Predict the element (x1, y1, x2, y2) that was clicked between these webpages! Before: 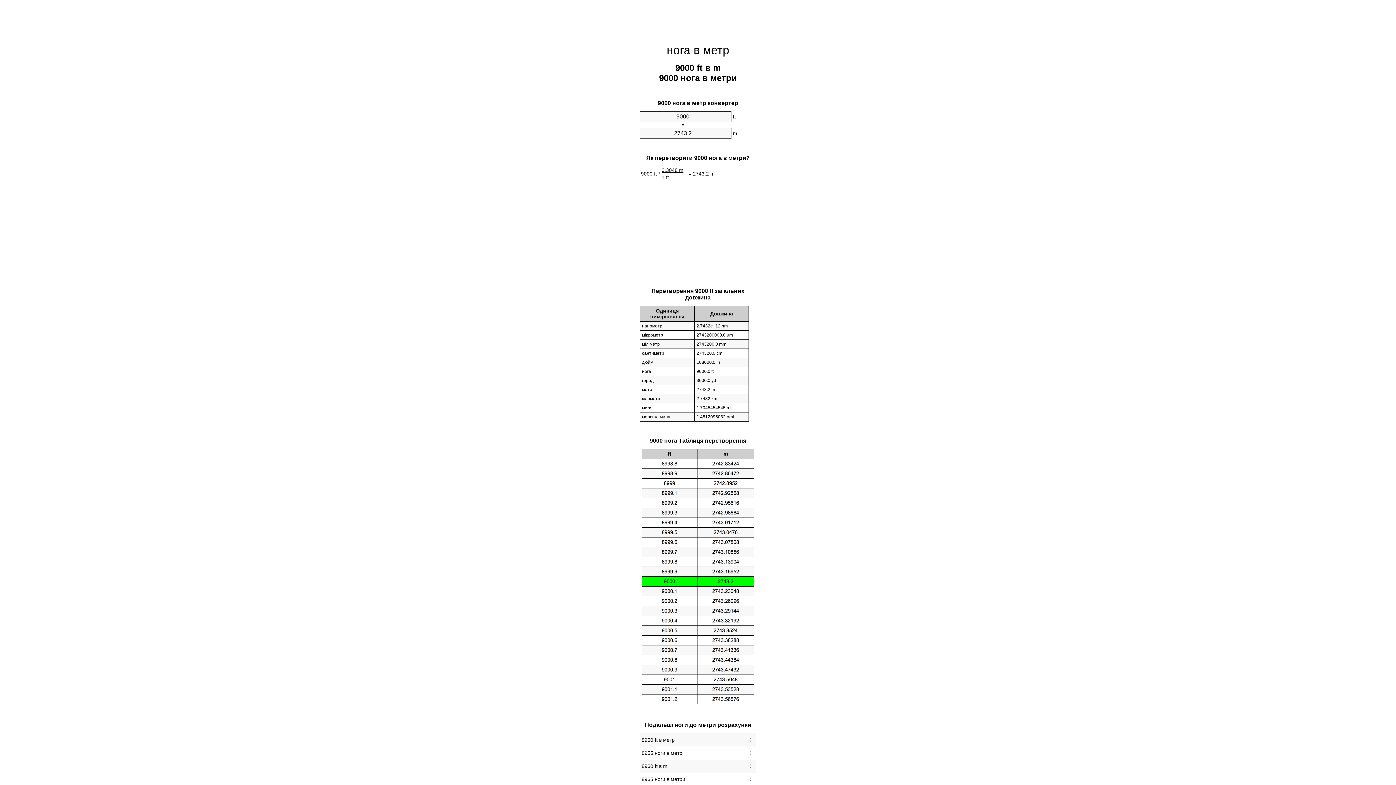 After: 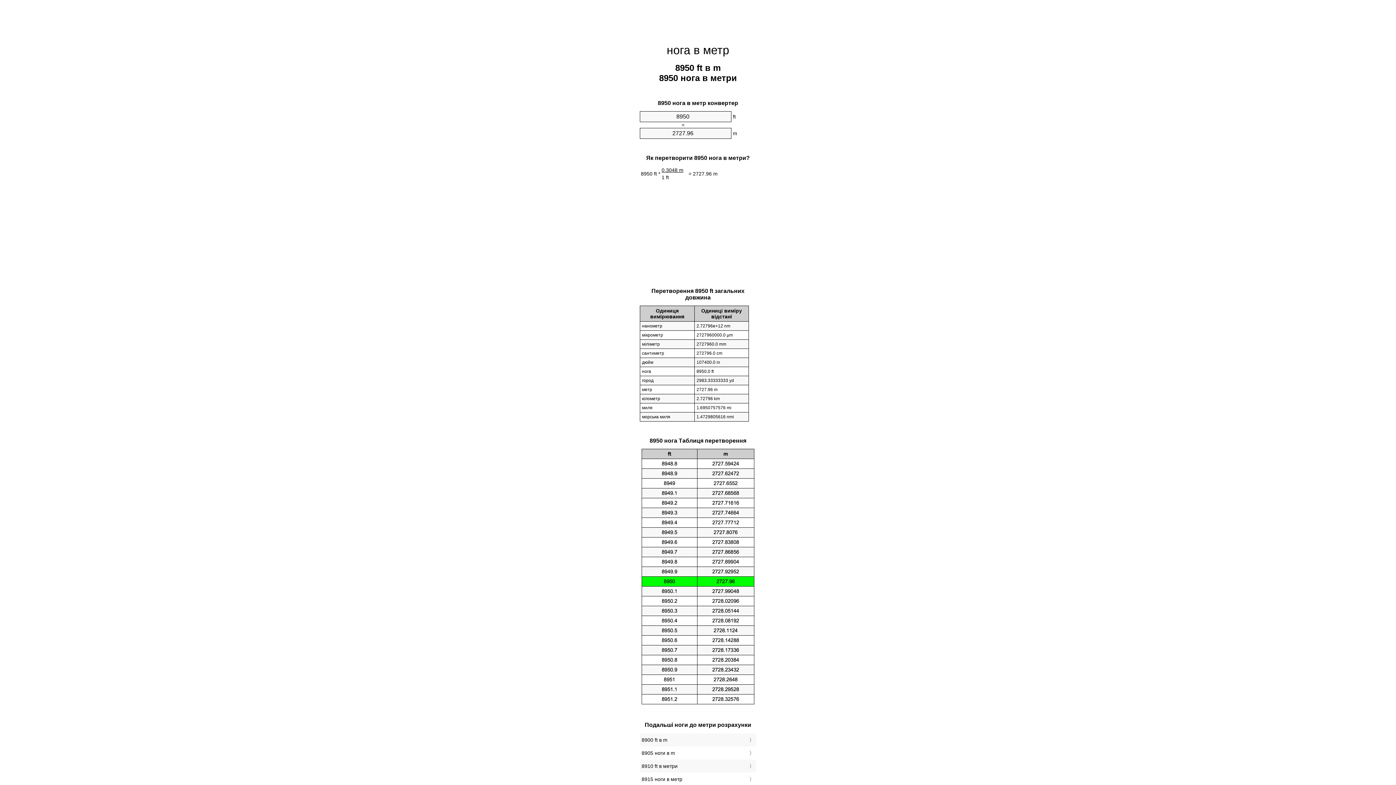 Action: bbox: (641, 735, 754, 745) label: 8950 ft в метр